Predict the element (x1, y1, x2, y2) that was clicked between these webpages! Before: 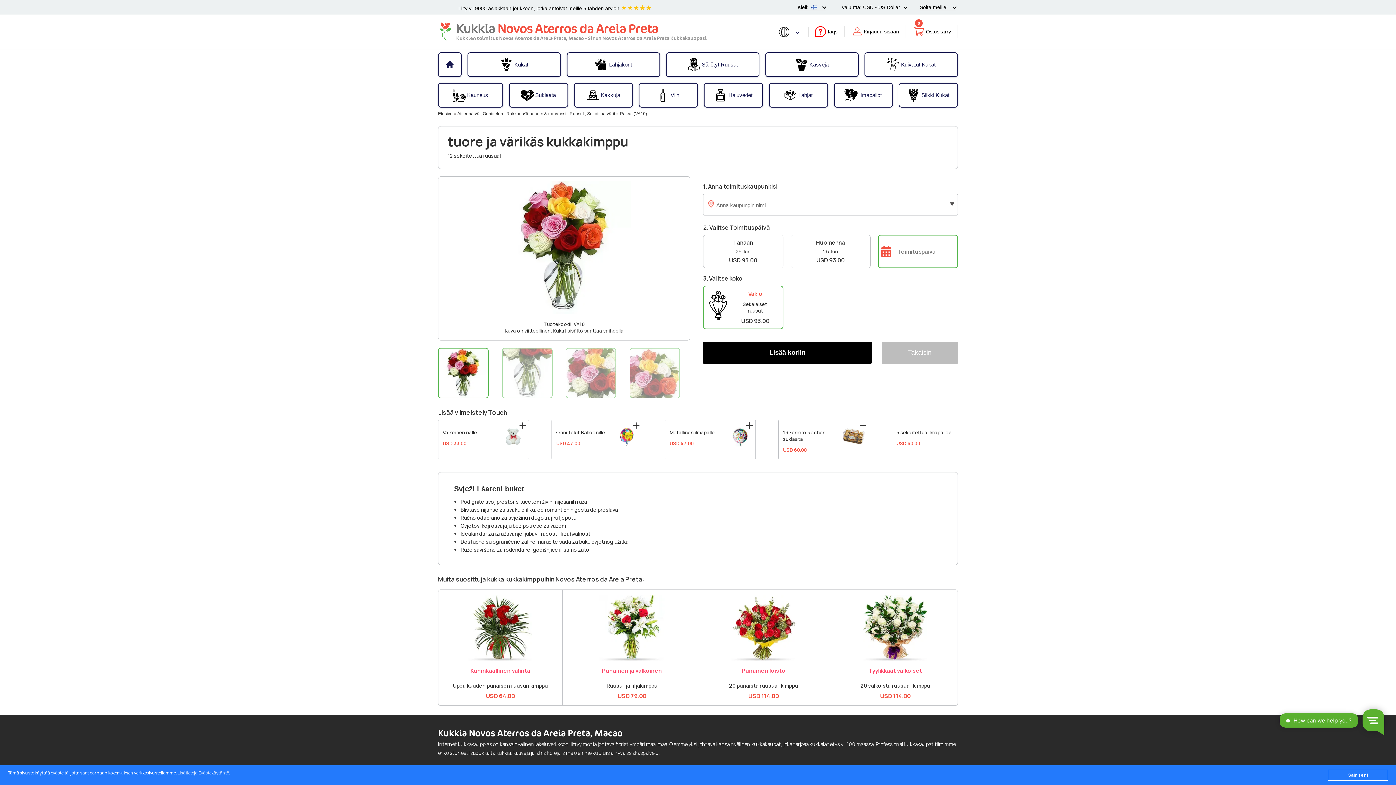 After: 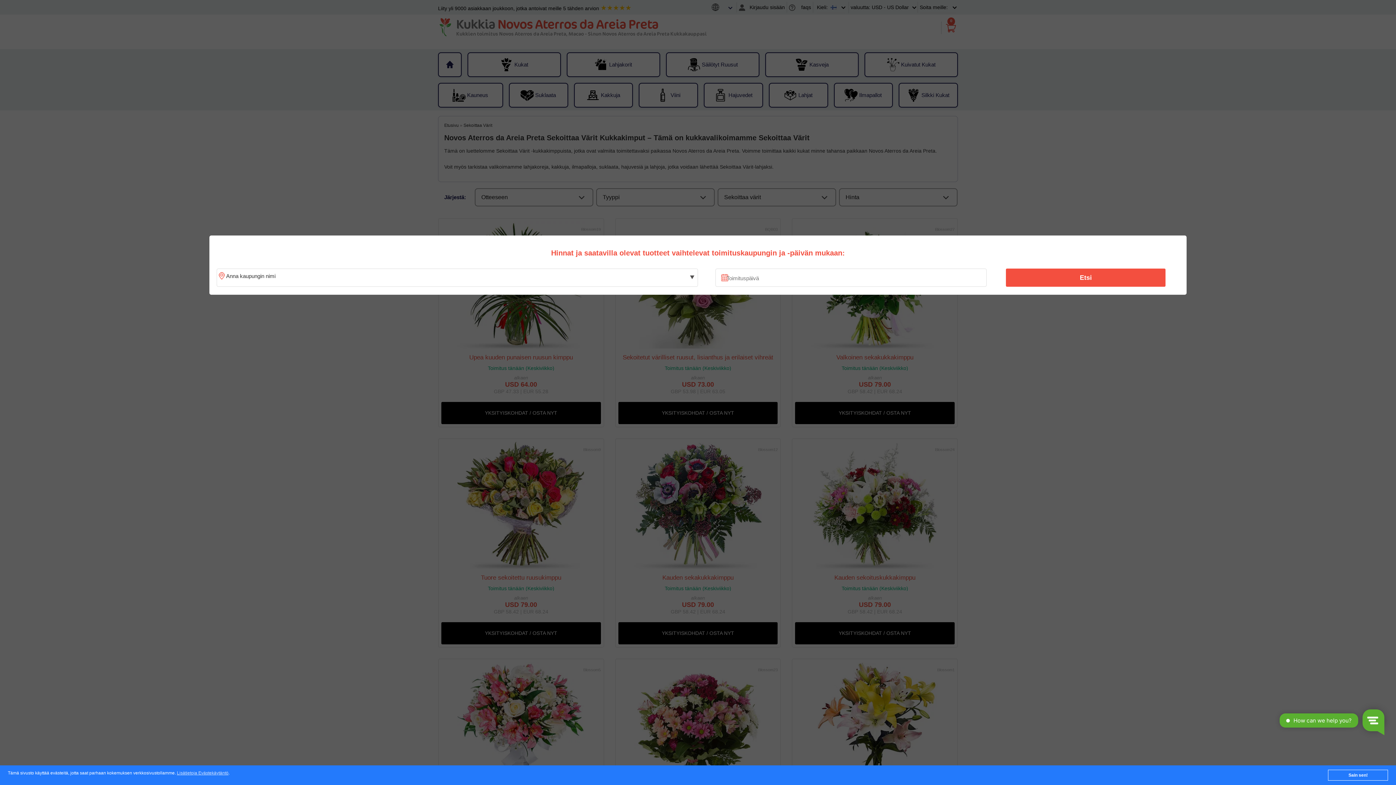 Action: bbox: (587, 111, 616, 116) label: Sekoittaa värit 